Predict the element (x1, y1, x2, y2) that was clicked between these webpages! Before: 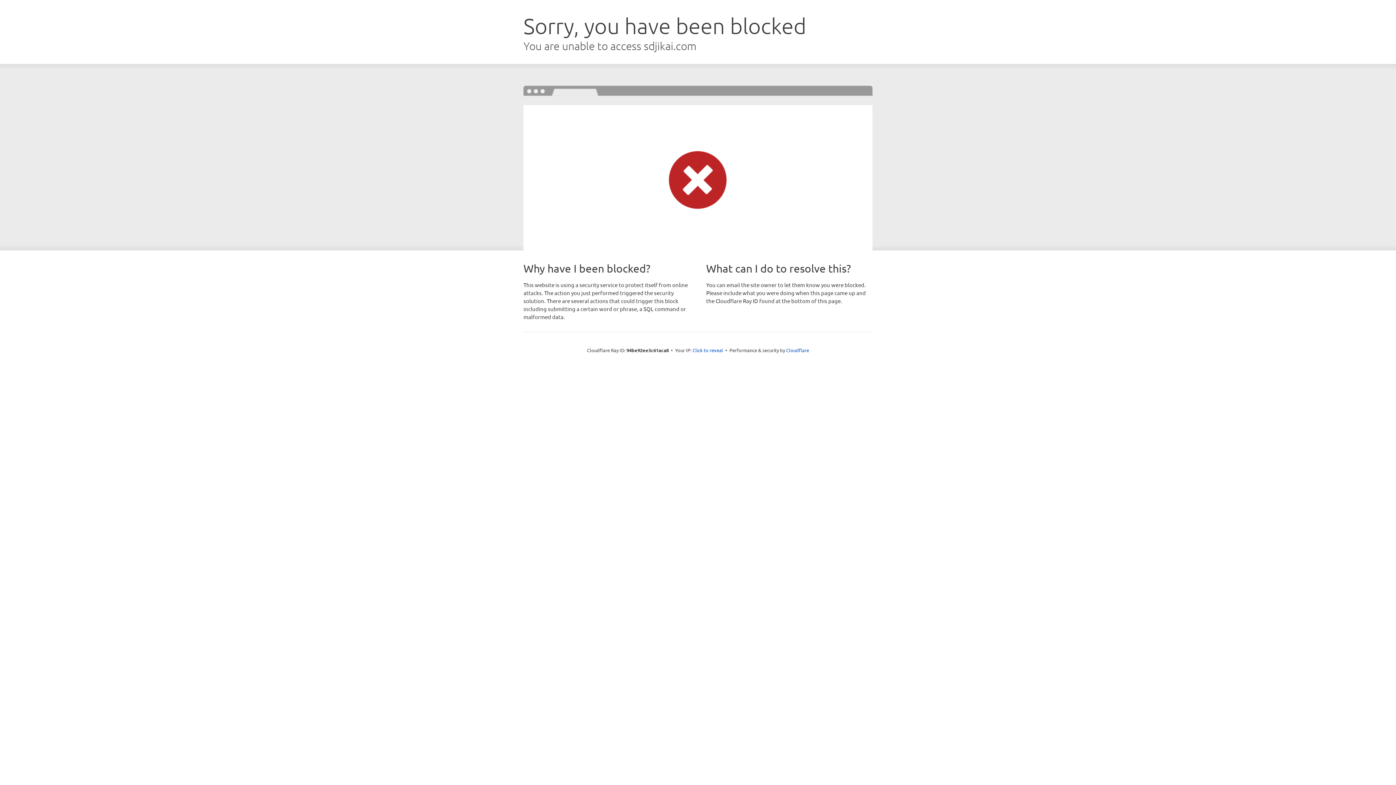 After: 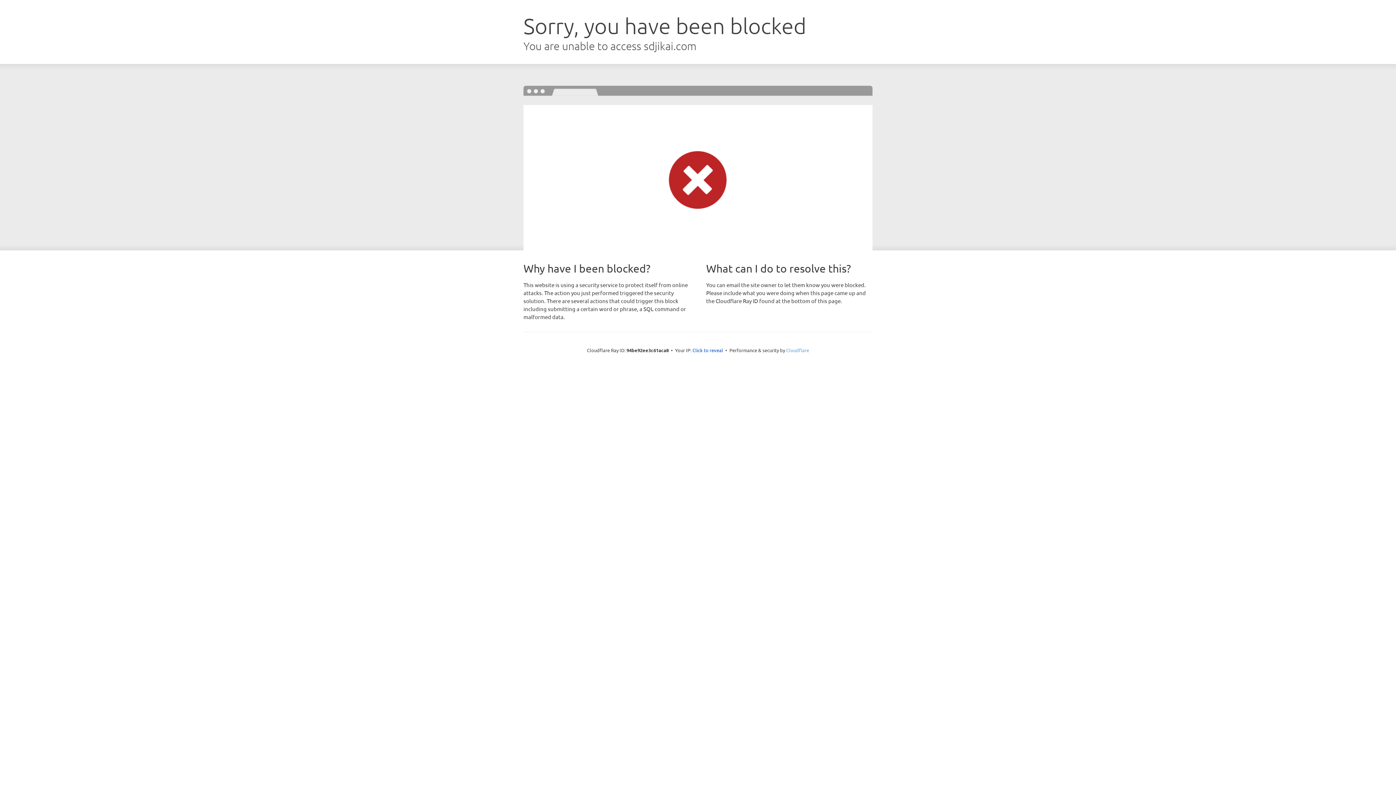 Action: label: Cloudflare bbox: (786, 347, 809, 353)